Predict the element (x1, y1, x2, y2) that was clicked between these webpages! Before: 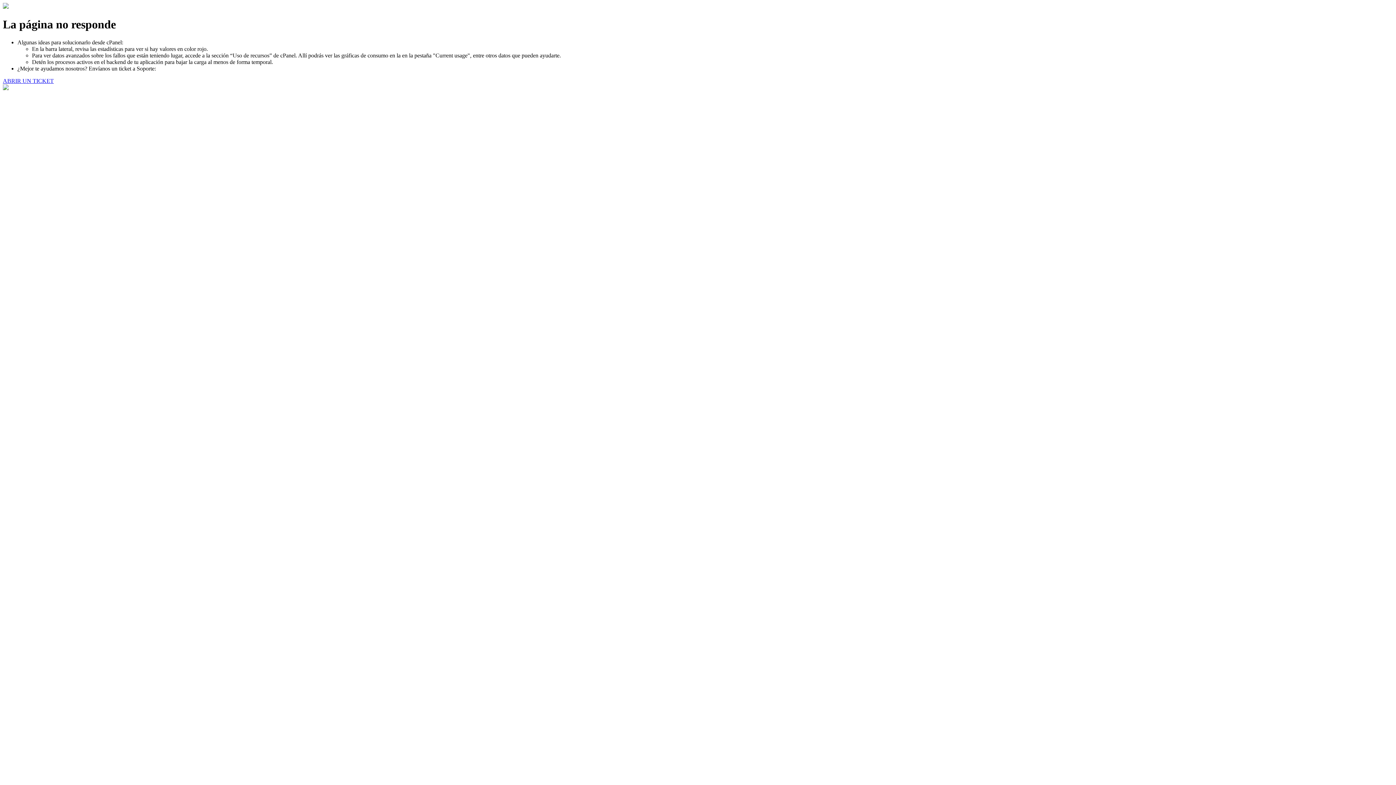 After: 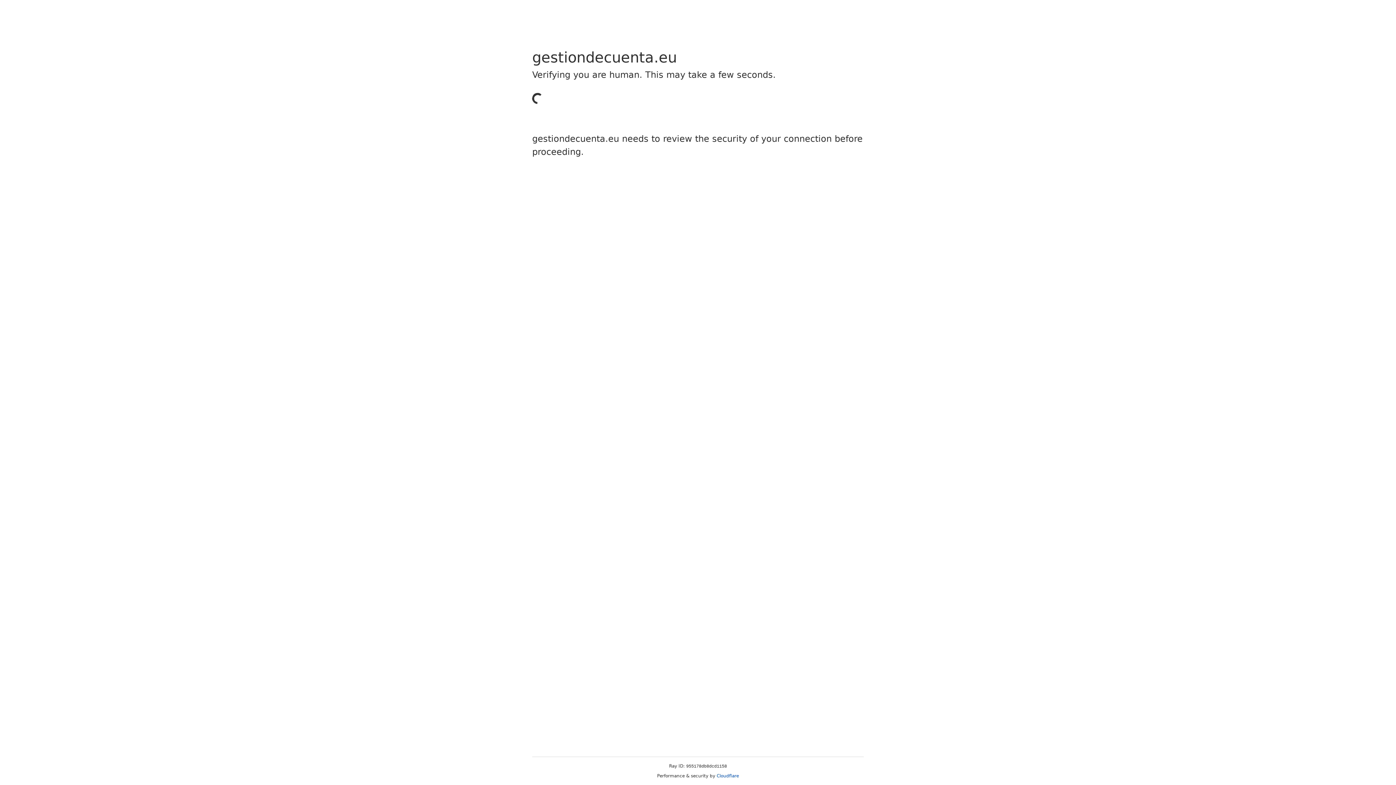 Action: bbox: (2, 77, 53, 83) label: ABRIR UN TICKET